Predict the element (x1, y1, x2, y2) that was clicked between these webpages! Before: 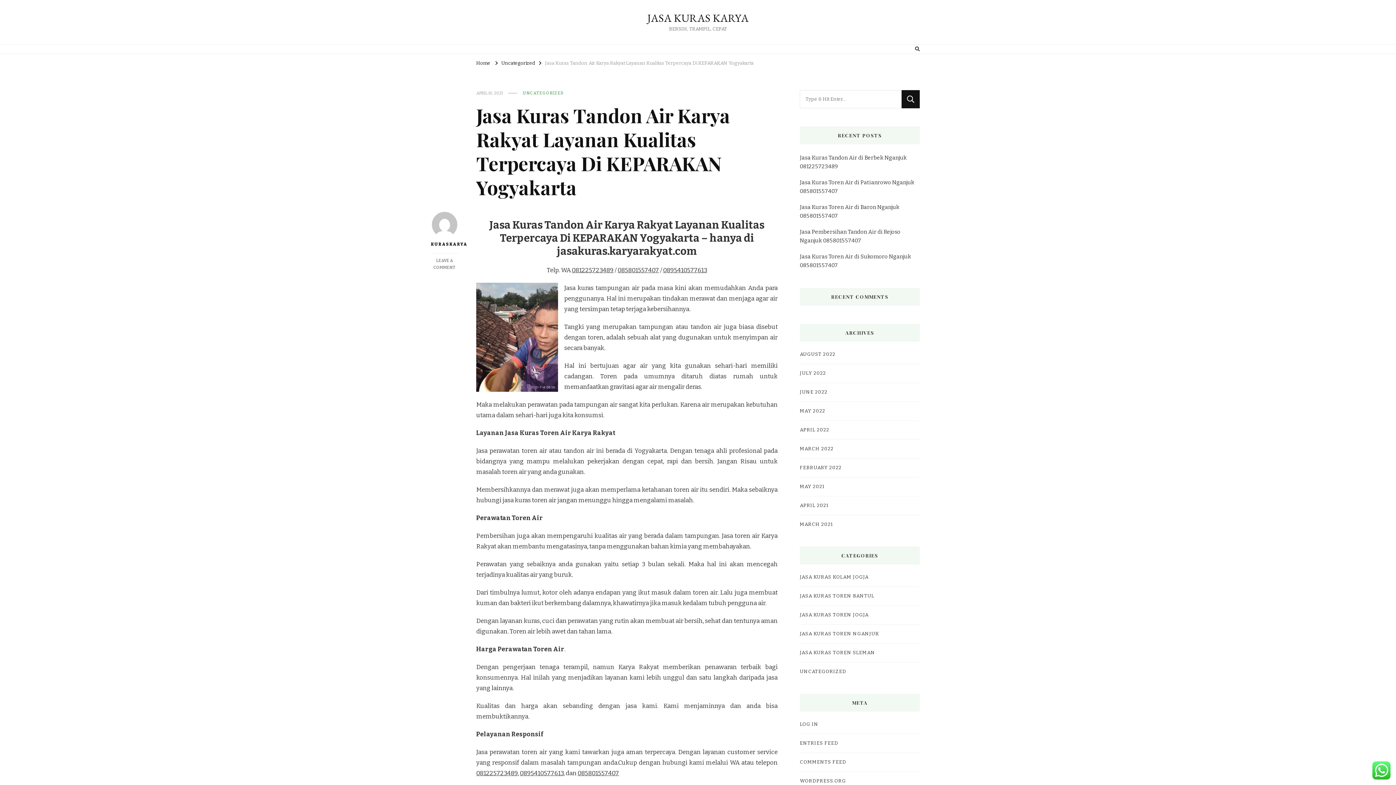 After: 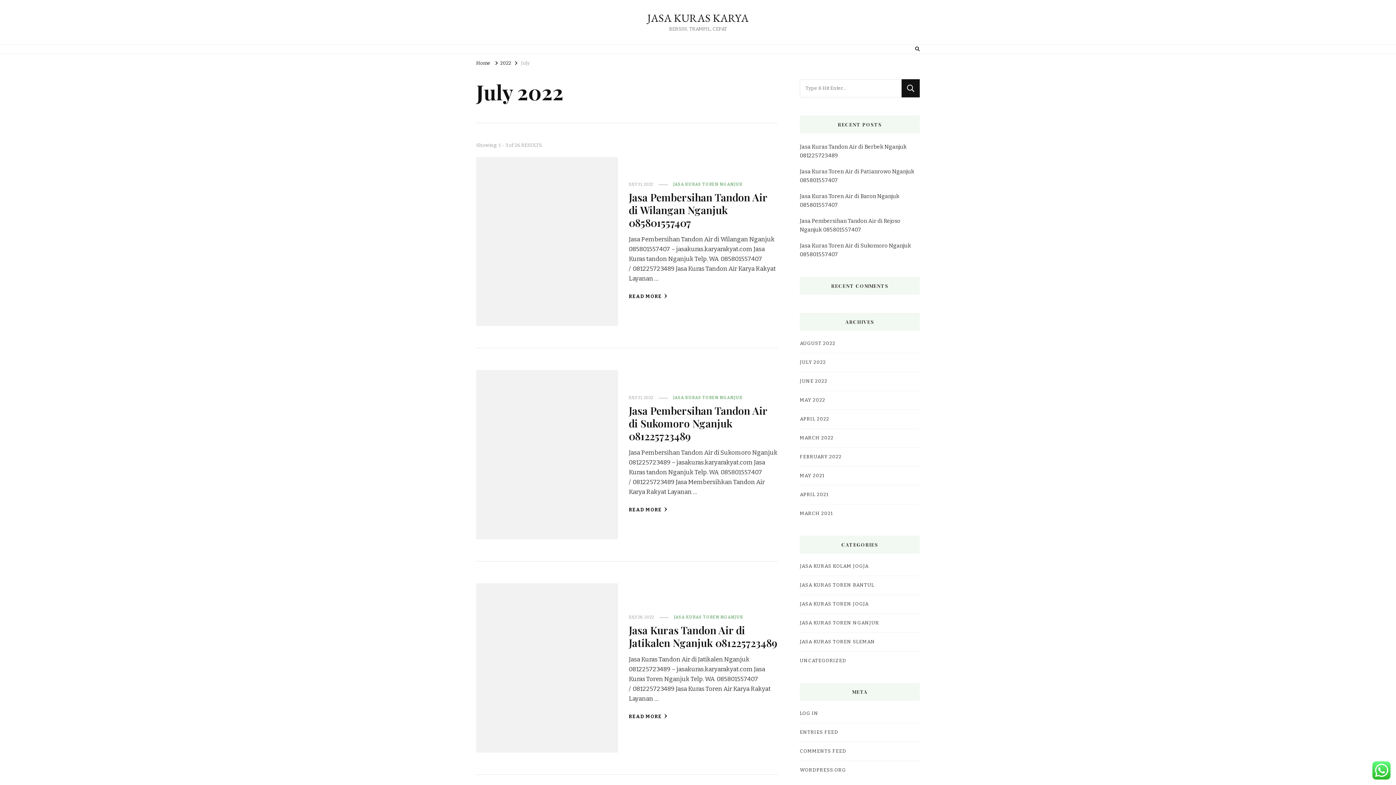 Action: label: JULY 2022 bbox: (800, 369, 826, 377)